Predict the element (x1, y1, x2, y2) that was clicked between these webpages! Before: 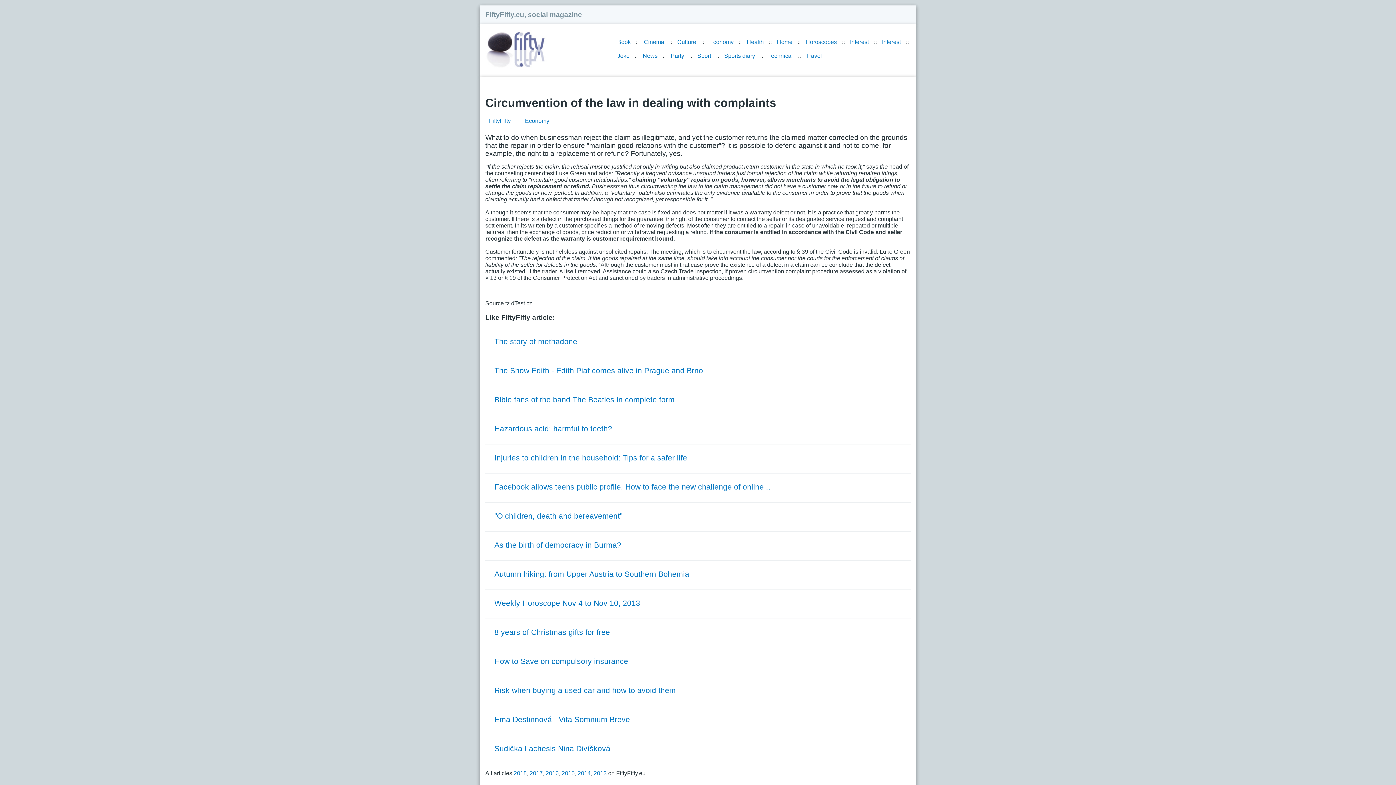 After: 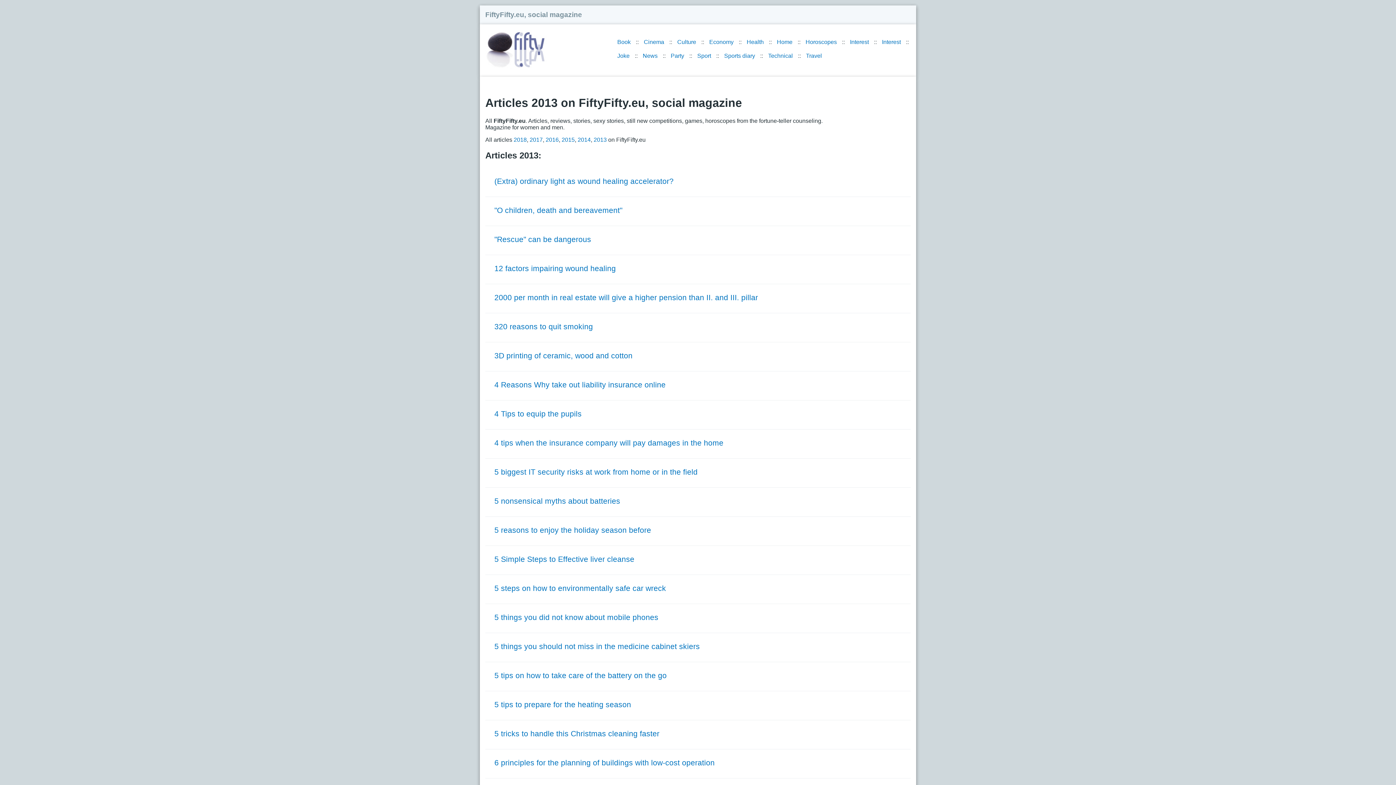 Action: label: 2013 bbox: (593, 770, 606, 776)